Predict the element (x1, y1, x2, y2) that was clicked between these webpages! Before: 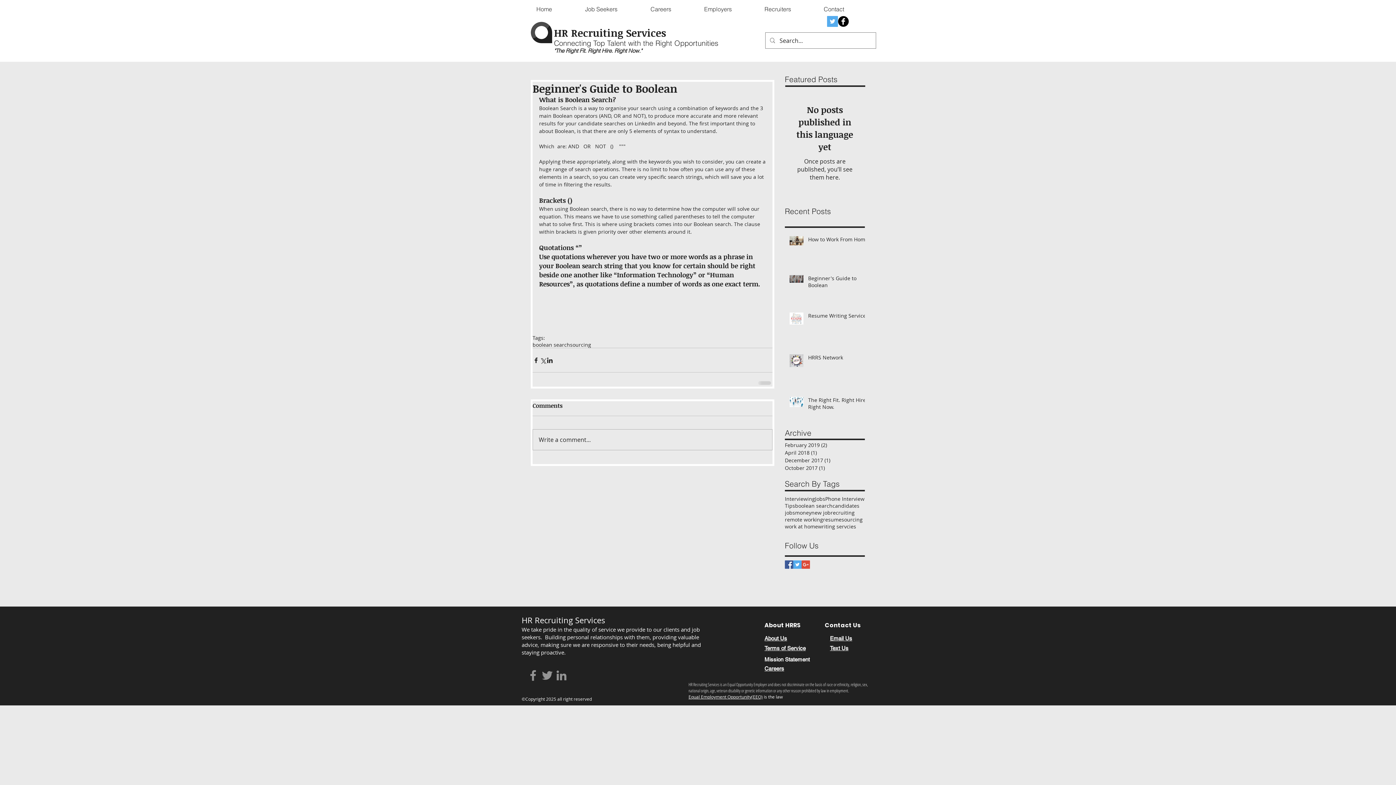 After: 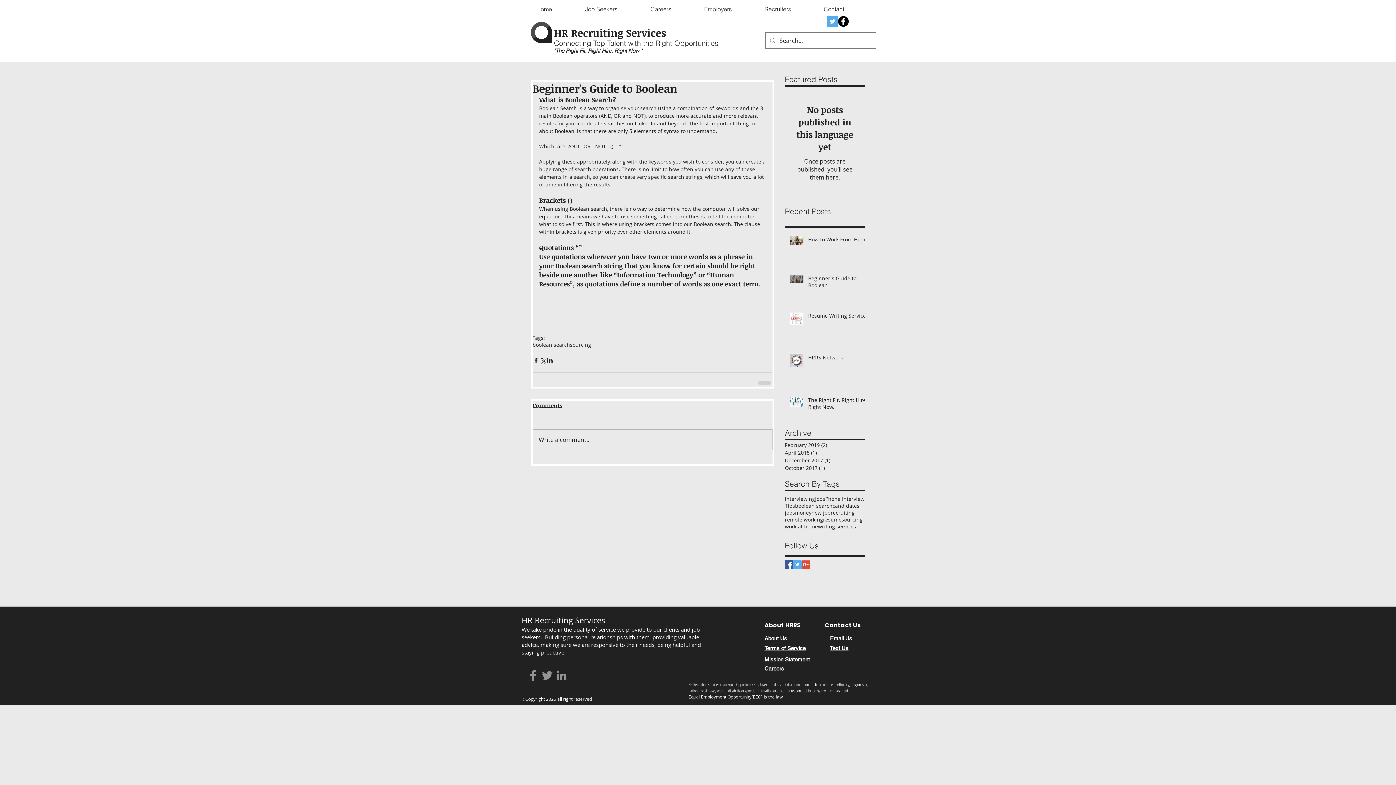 Action: bbox: (830, 634, 852, 642) label: Email Us